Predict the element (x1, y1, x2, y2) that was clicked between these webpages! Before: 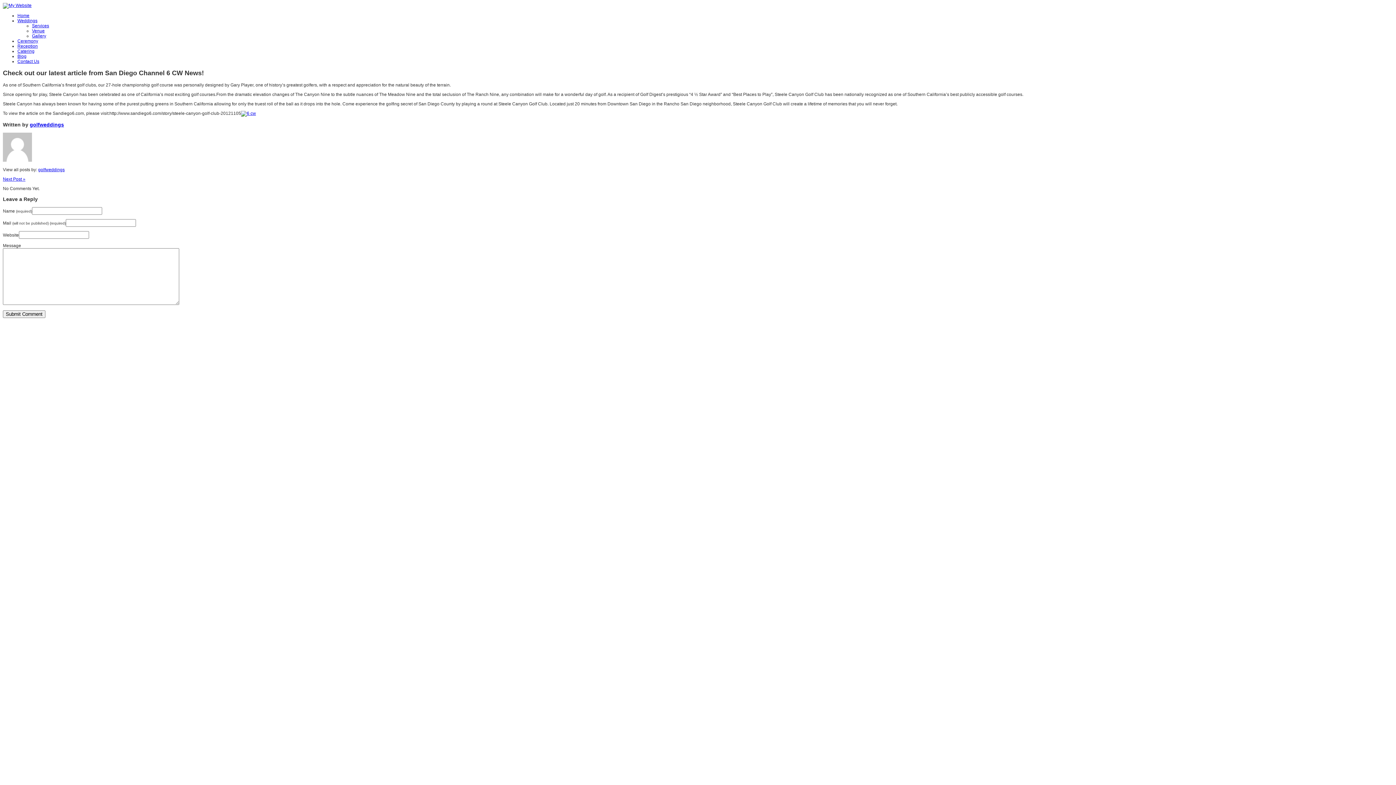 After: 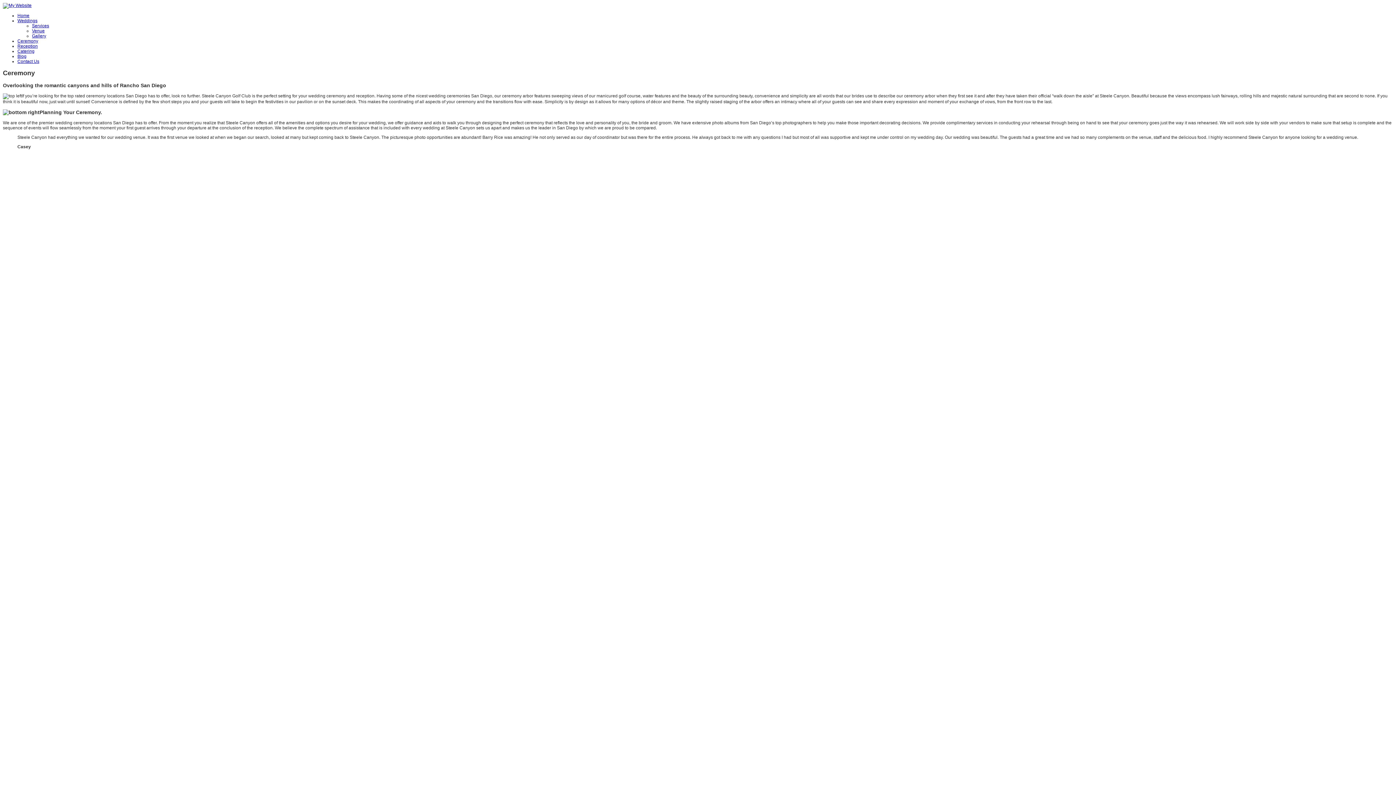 Action: bbox: (17, 38, 38, 43) label: Ceremony